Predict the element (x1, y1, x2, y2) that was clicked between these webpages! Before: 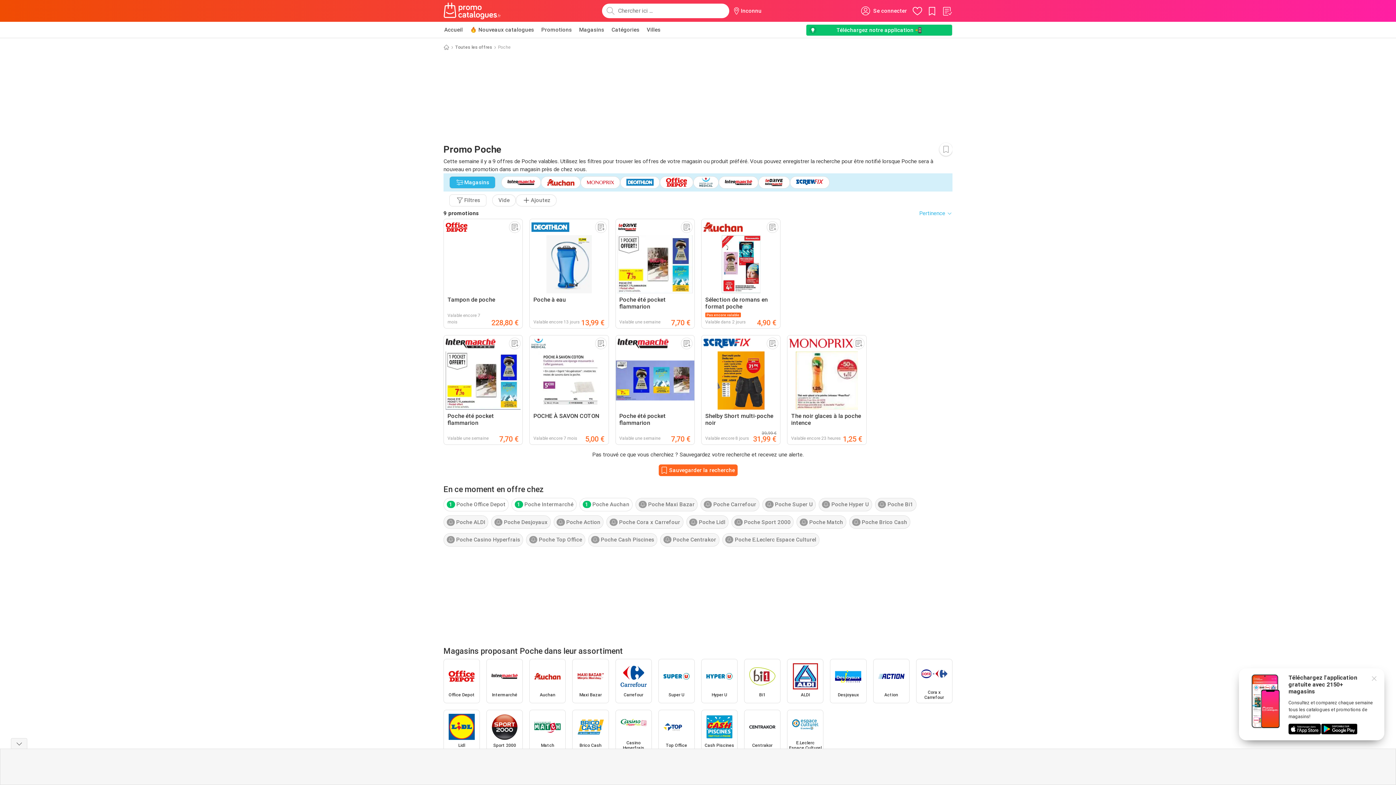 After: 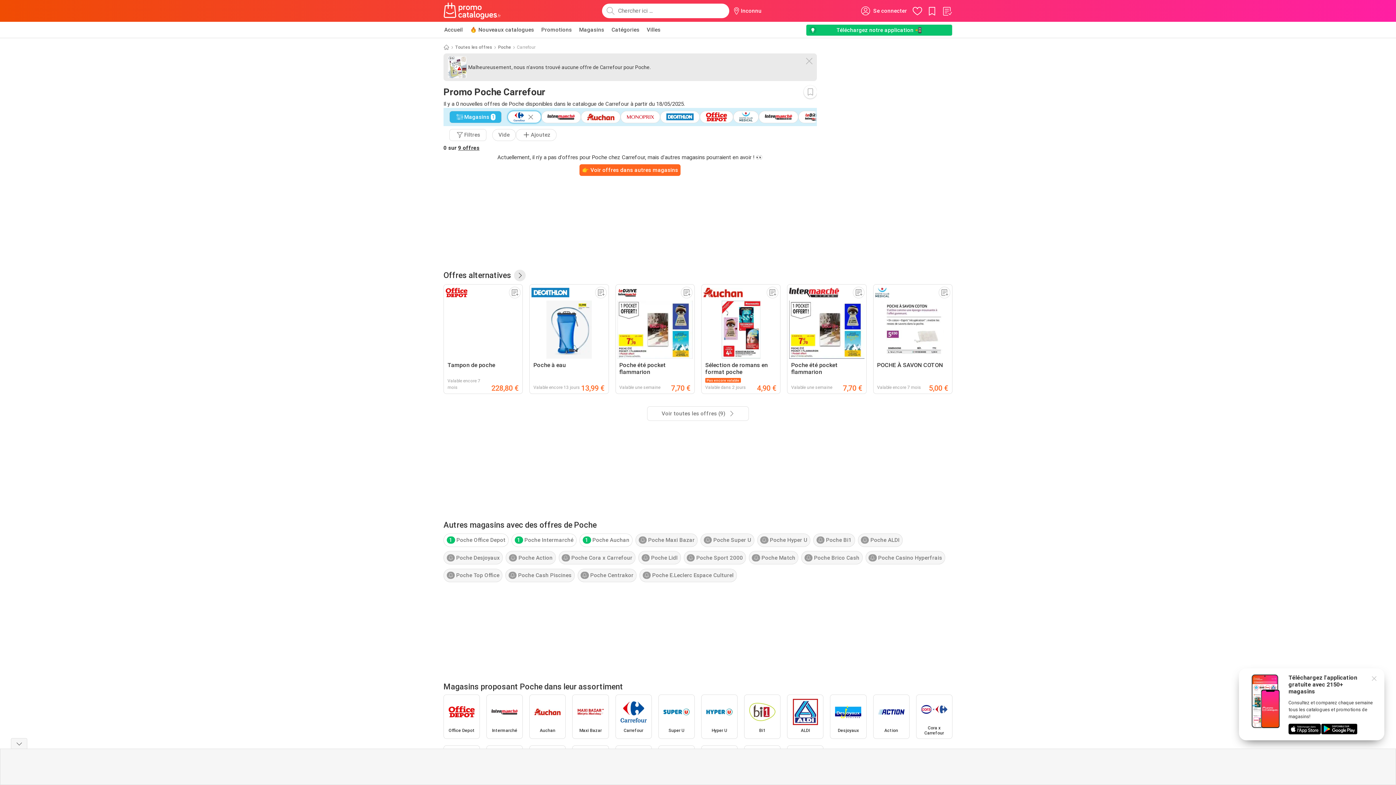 Action: label: Poche Carrefour bbox: (700, 498, 759, 511)